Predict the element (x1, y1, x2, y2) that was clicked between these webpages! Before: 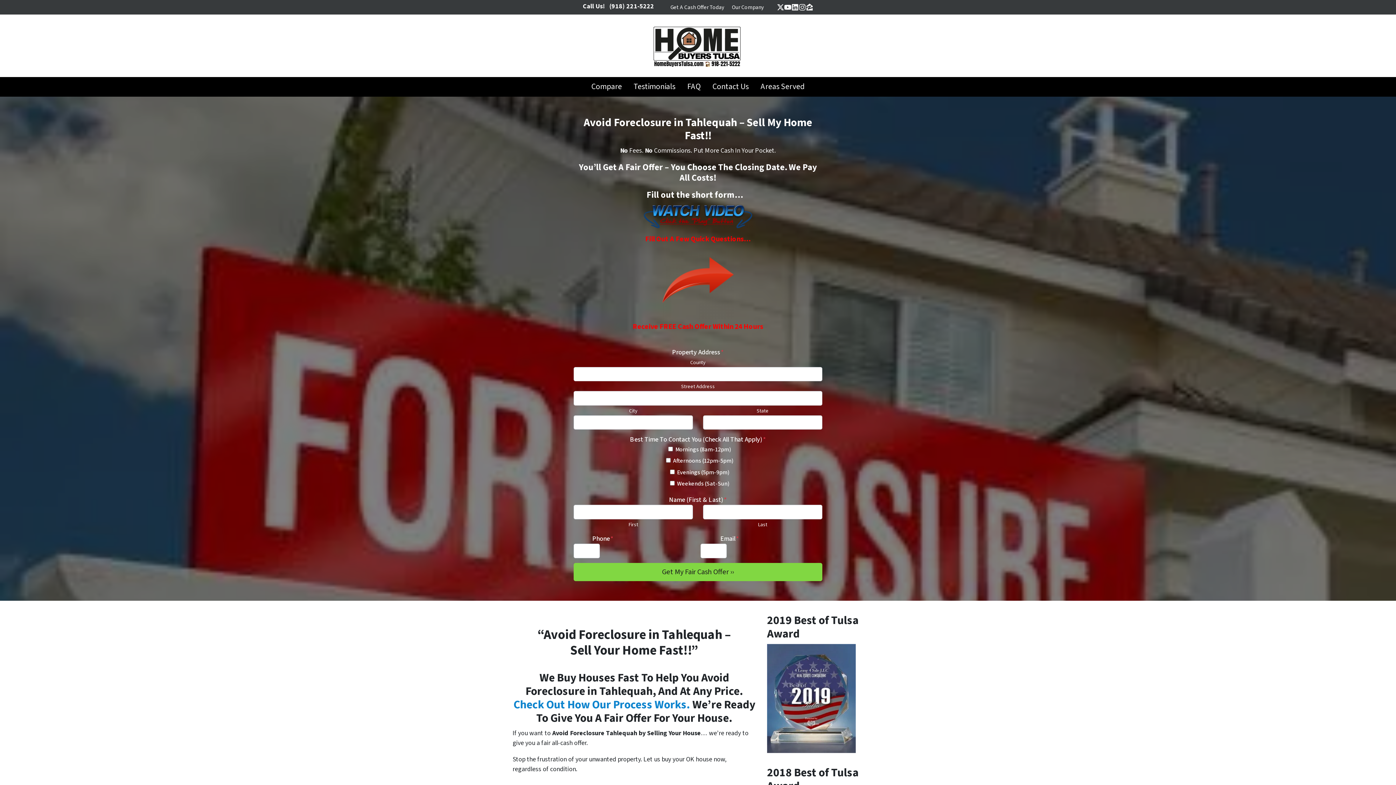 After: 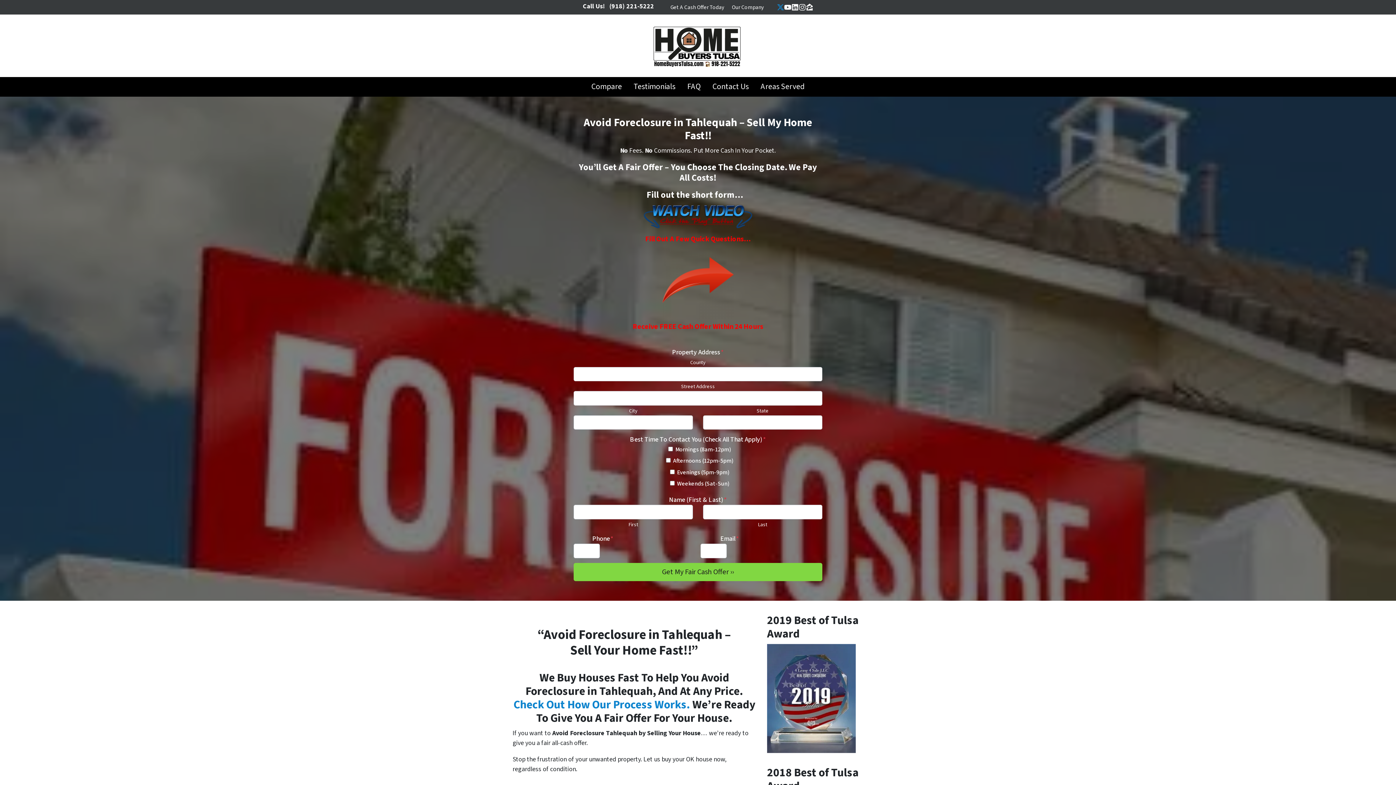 Action: label: Twitter bbox: (777, 3, 784, 10)